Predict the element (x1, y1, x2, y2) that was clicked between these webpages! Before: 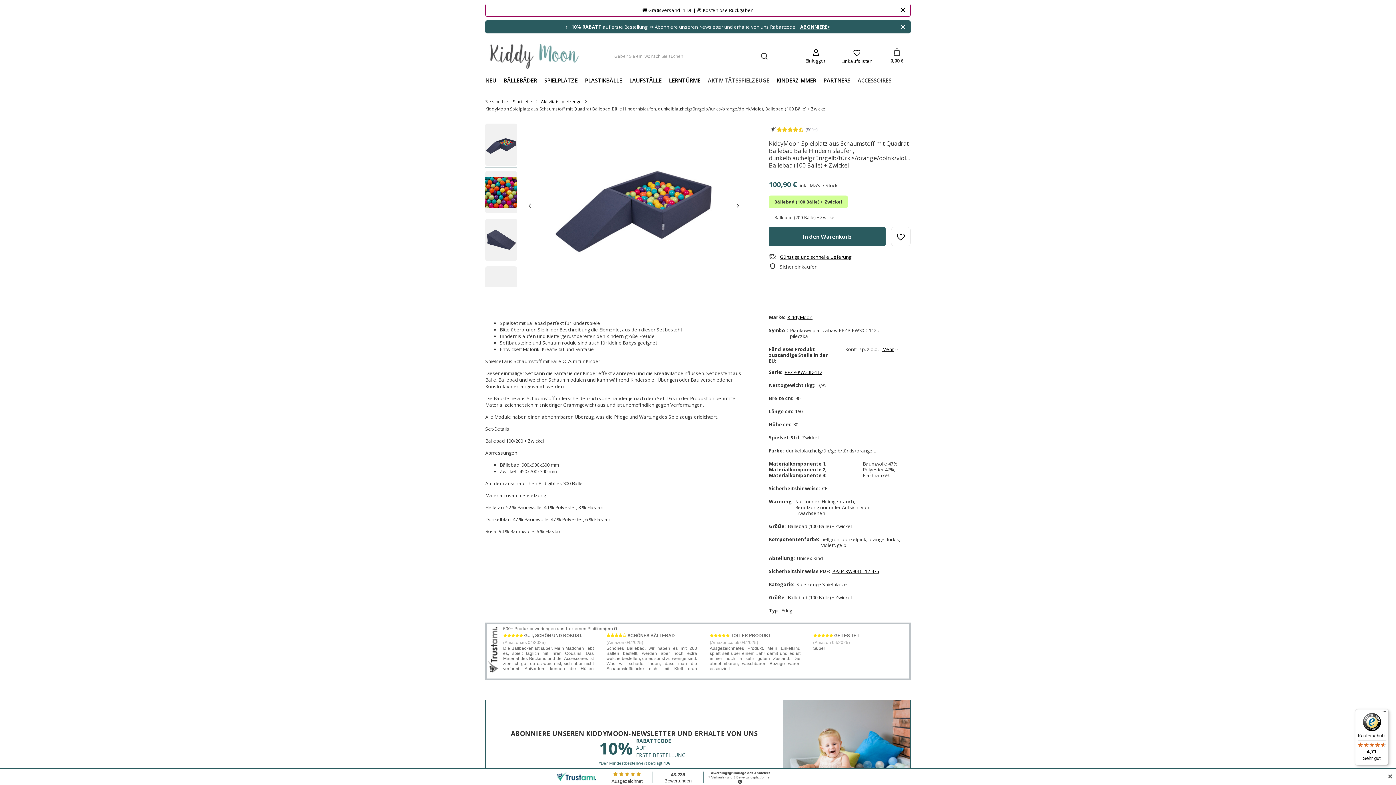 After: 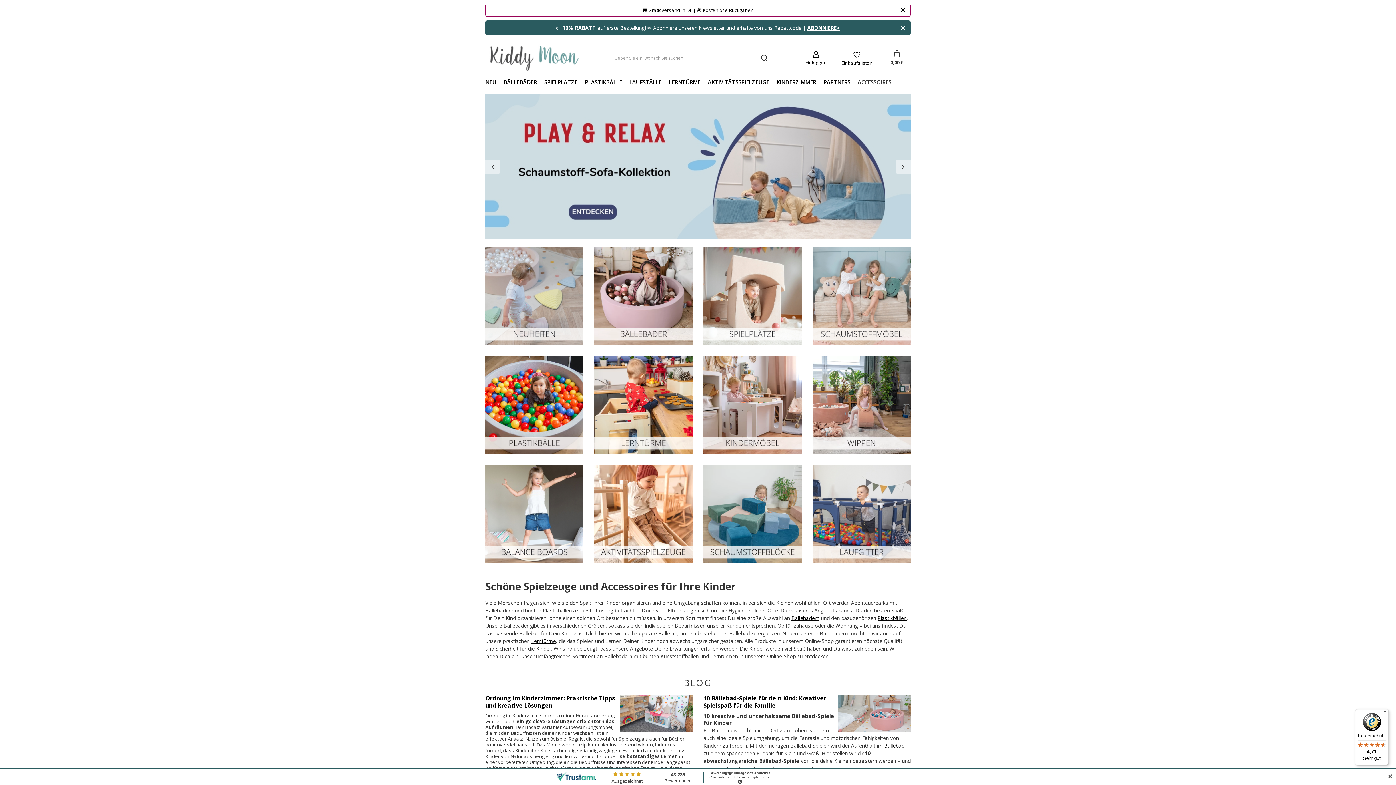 Action: bbox: (485, 42, 584, 70)